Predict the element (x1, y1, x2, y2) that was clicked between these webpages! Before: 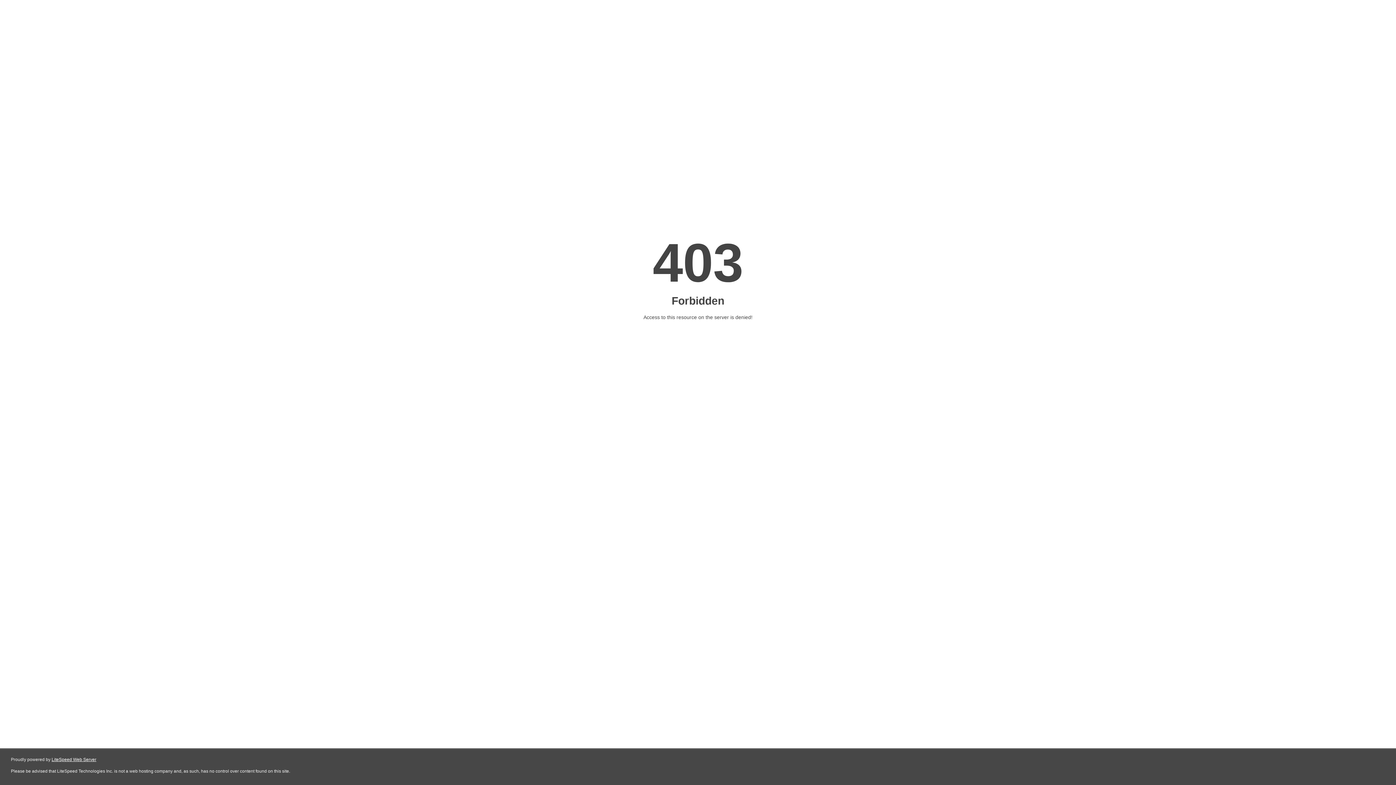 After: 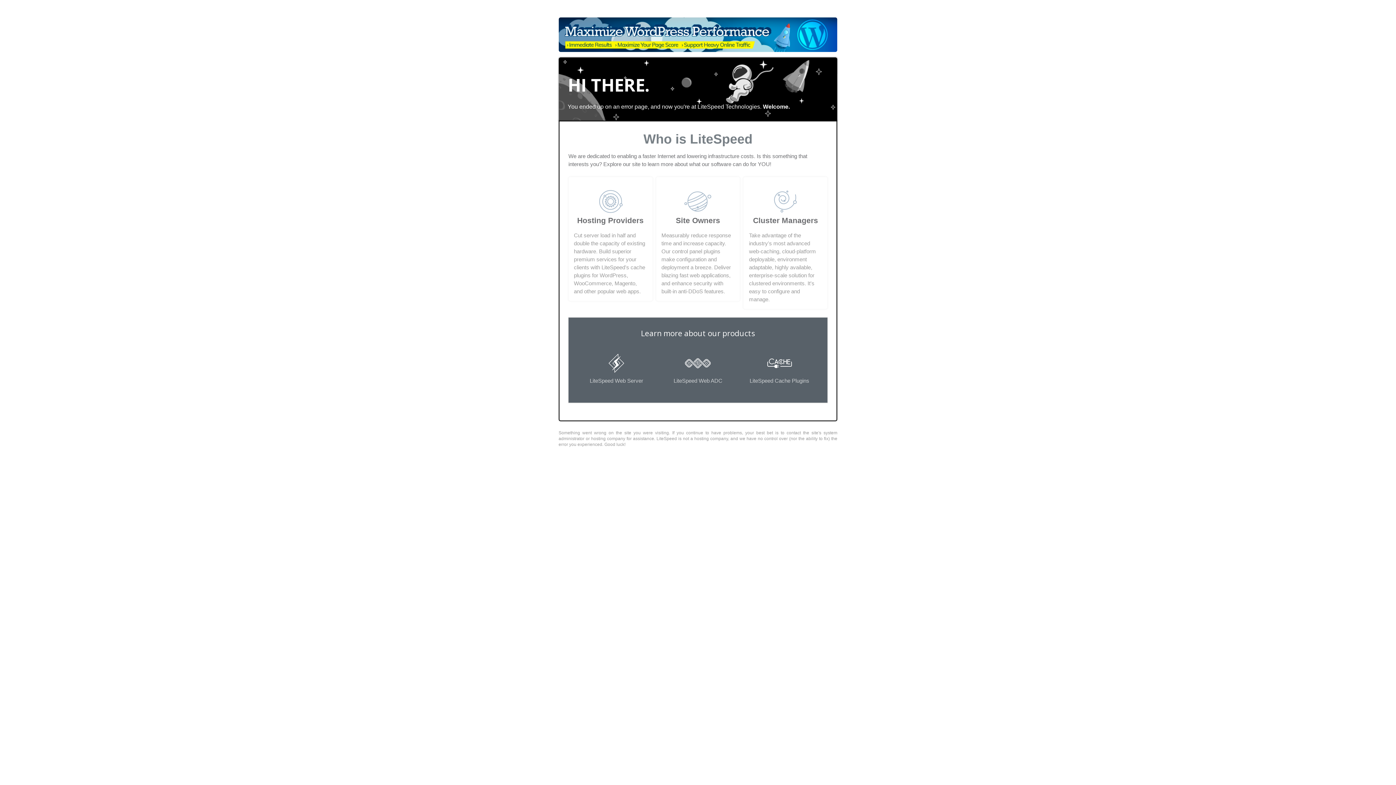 Action: bbox: (51, 757, 96, 762) label: LiteSpeed Web Server